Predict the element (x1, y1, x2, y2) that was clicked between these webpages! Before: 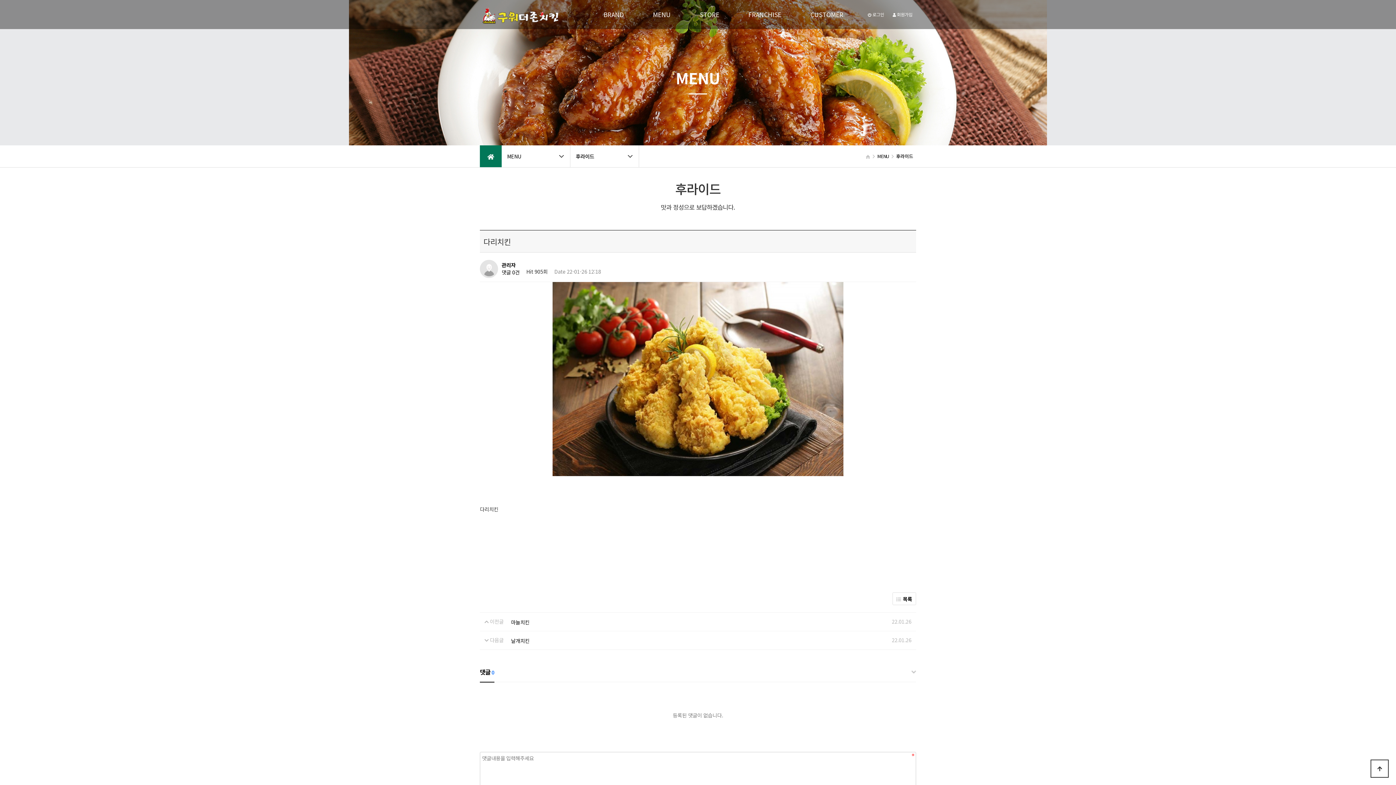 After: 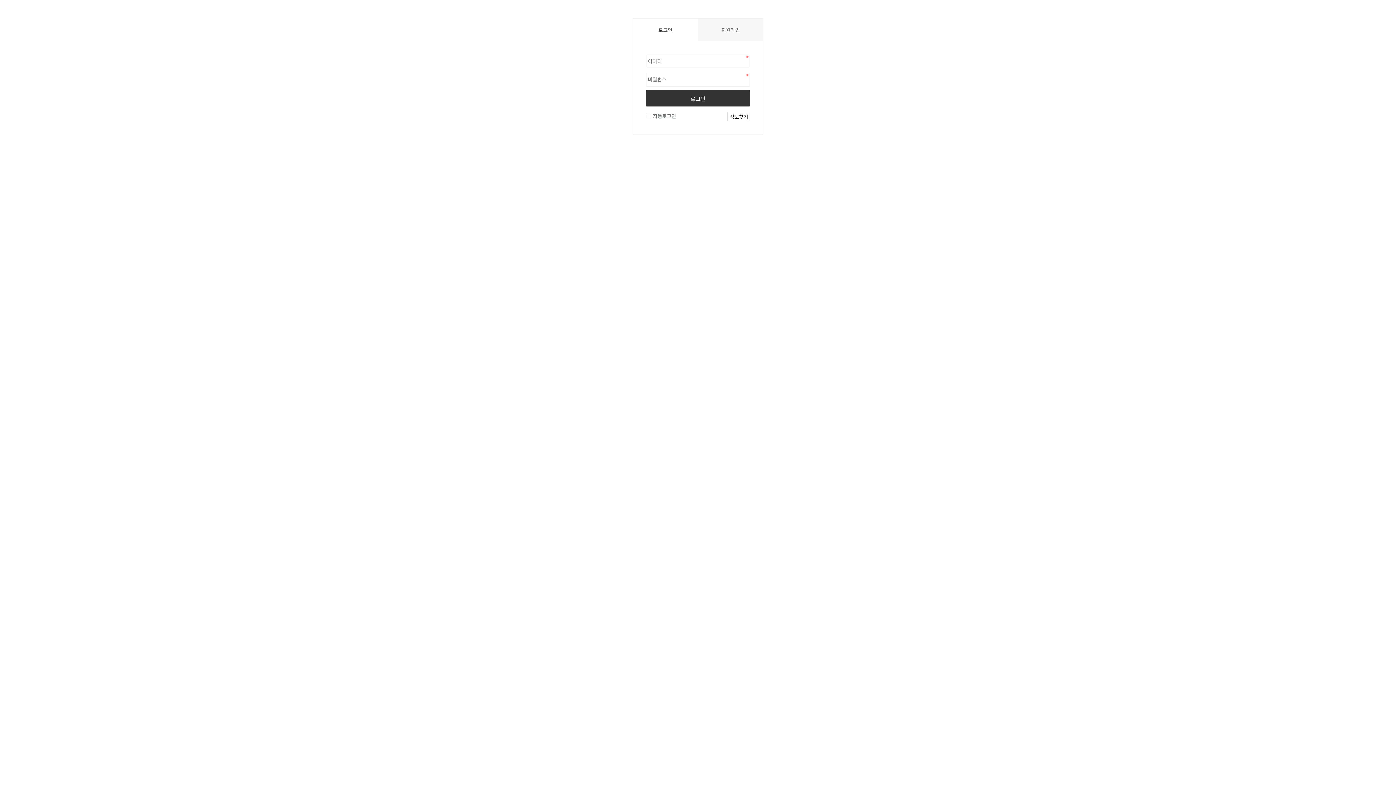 Action: bbox: (864, 9, 887, 19) label:  로그인